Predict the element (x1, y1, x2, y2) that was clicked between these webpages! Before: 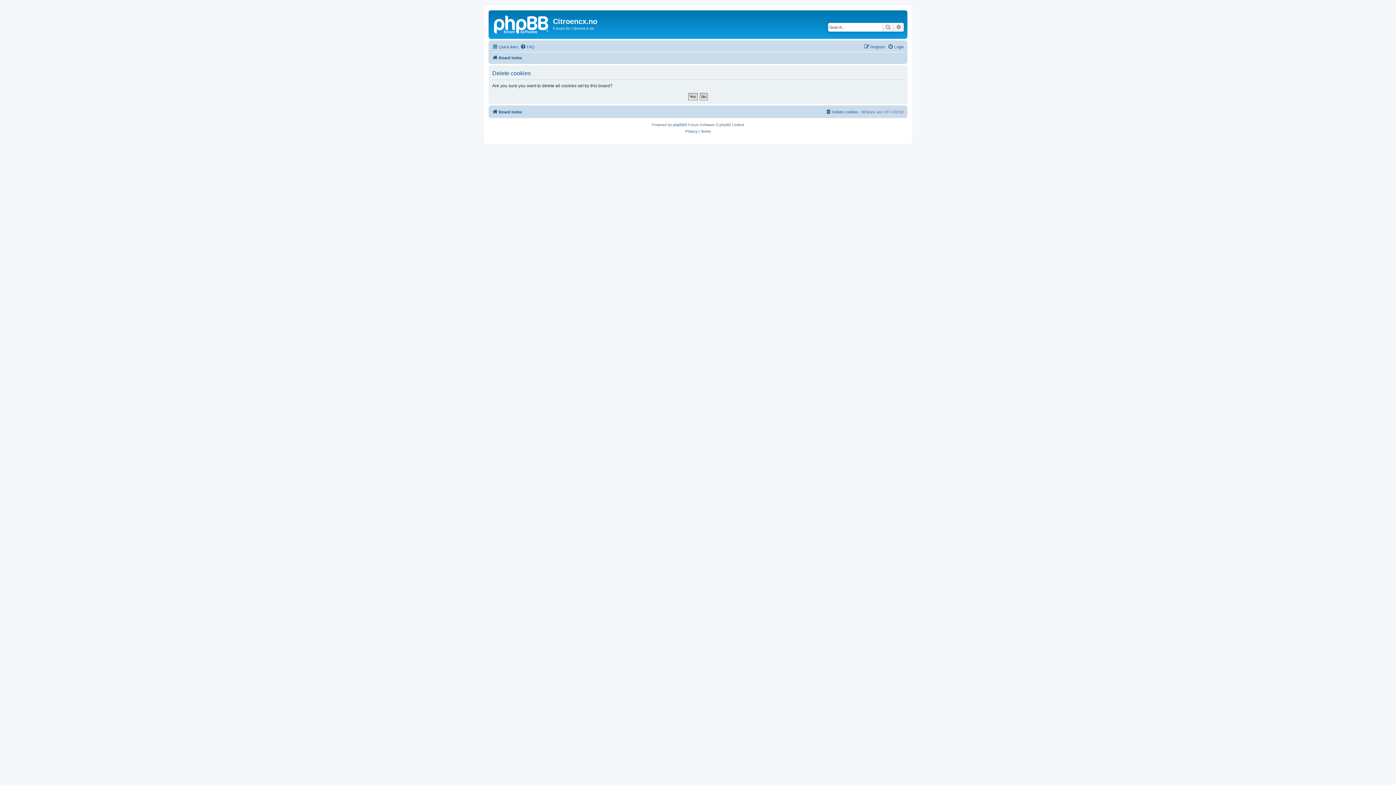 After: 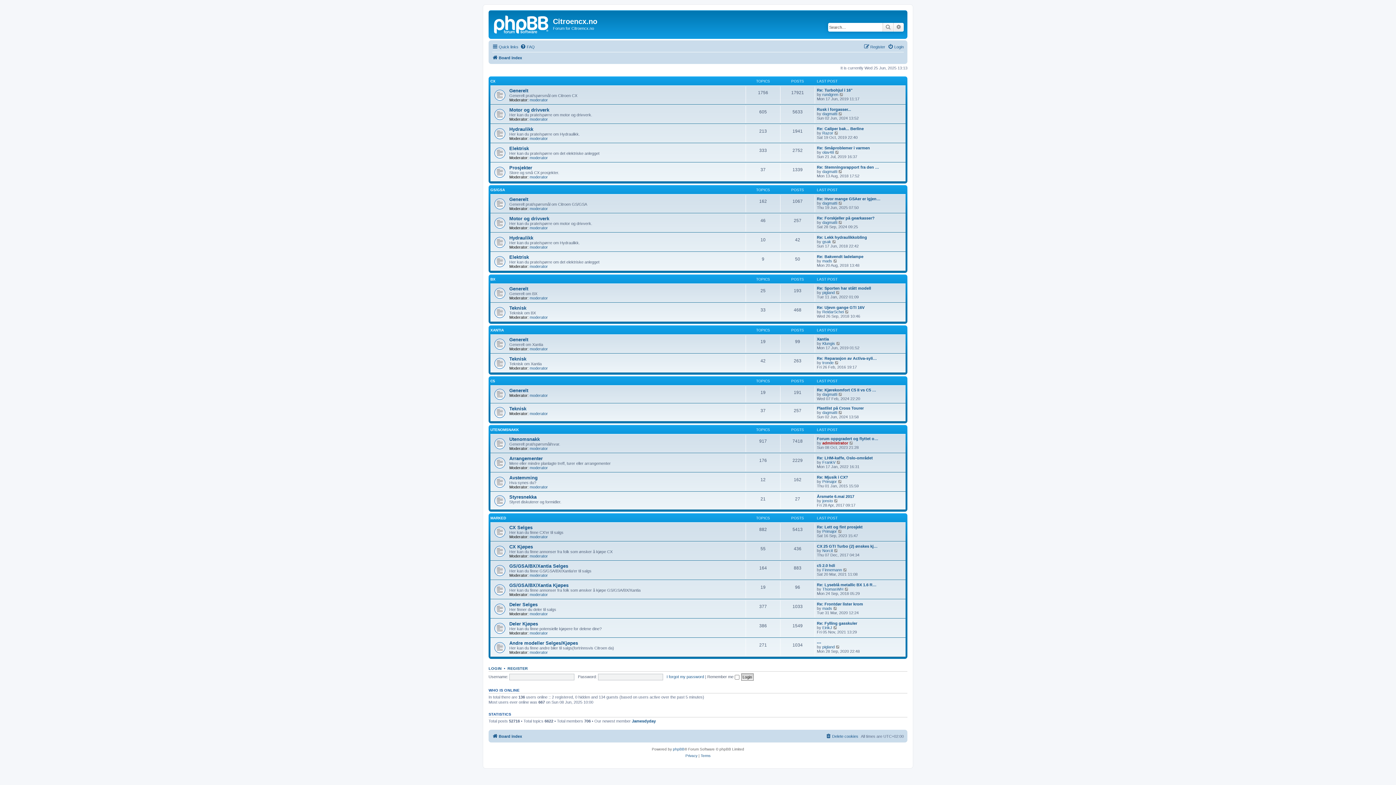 Action: bbox: (492, 53, 522, 62) label: Board index